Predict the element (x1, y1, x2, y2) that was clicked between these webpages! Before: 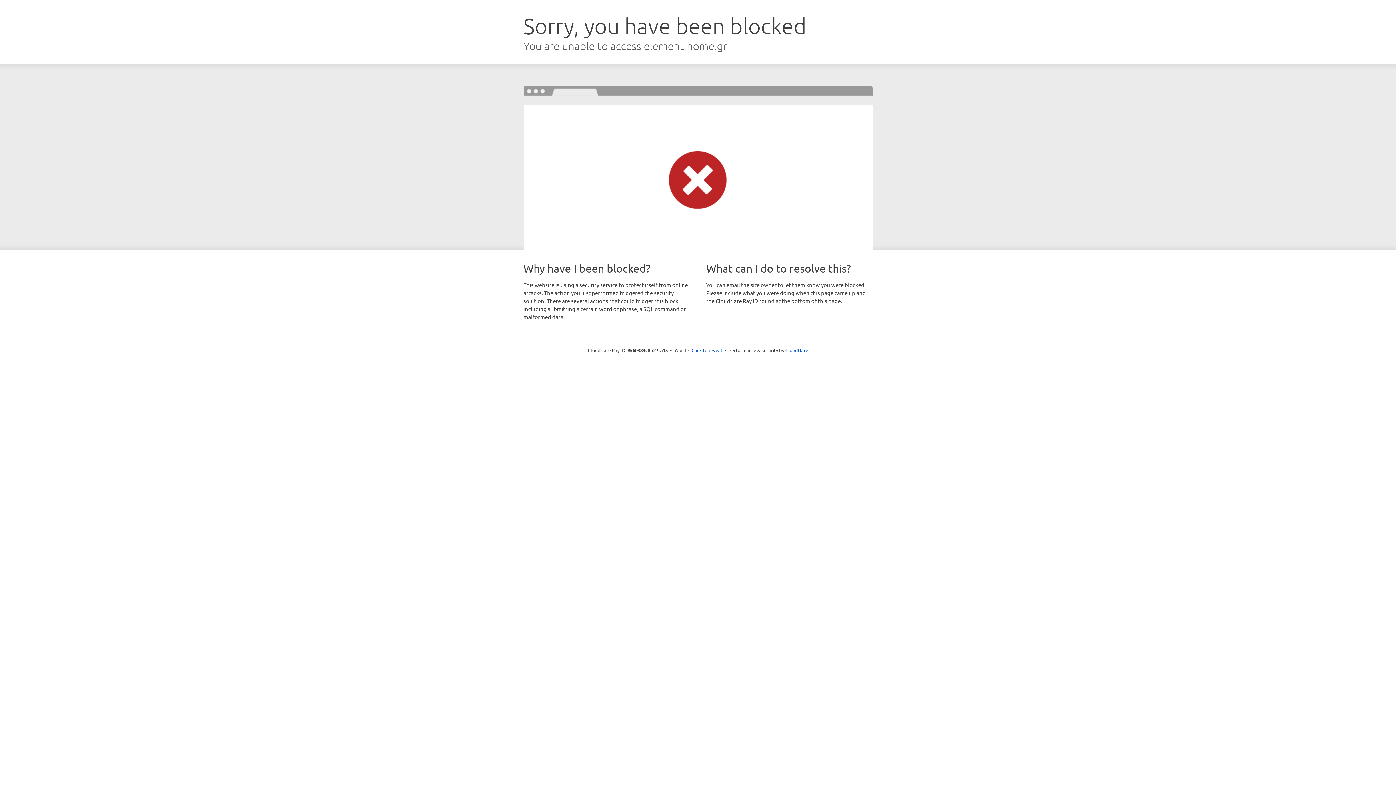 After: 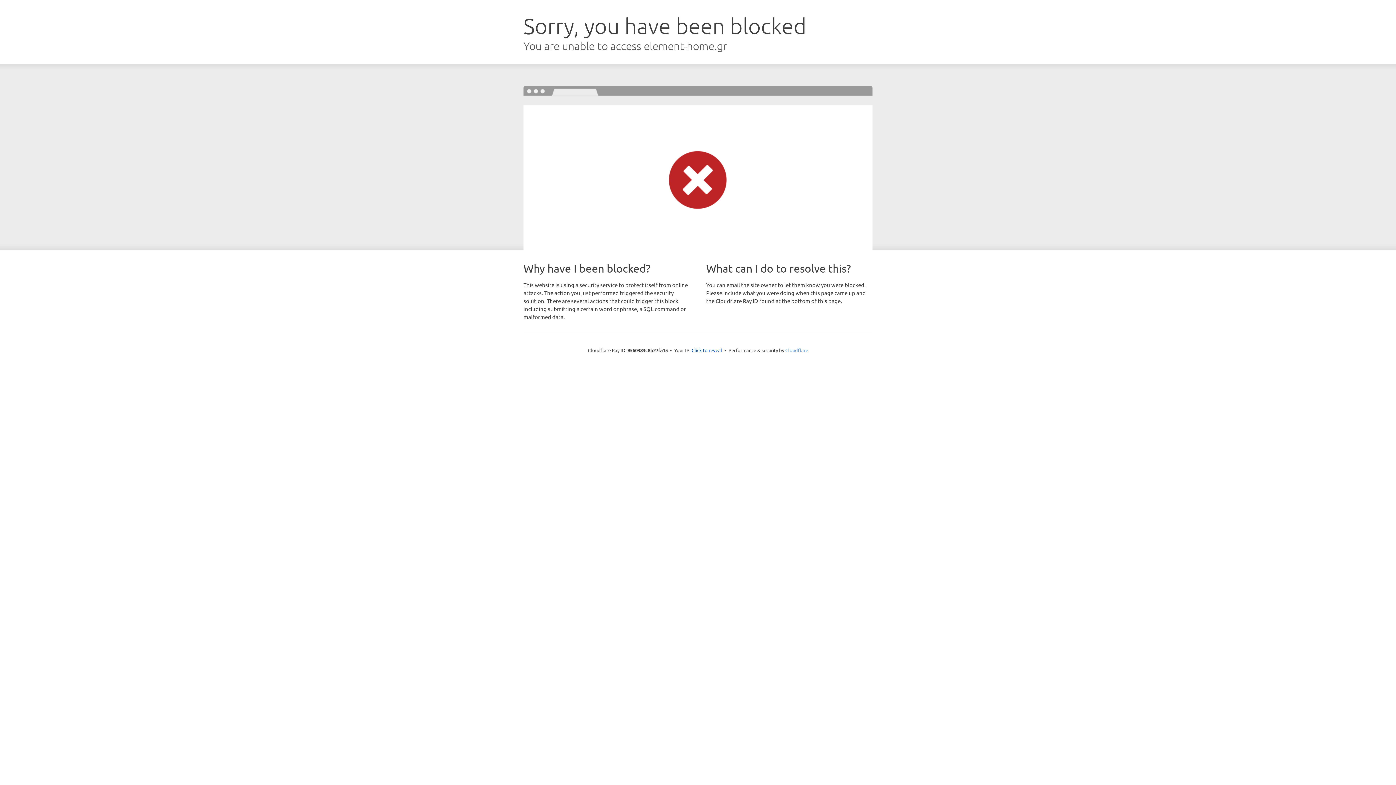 Action: label: Cloudflare bbox: (785, 347, 808, 353)